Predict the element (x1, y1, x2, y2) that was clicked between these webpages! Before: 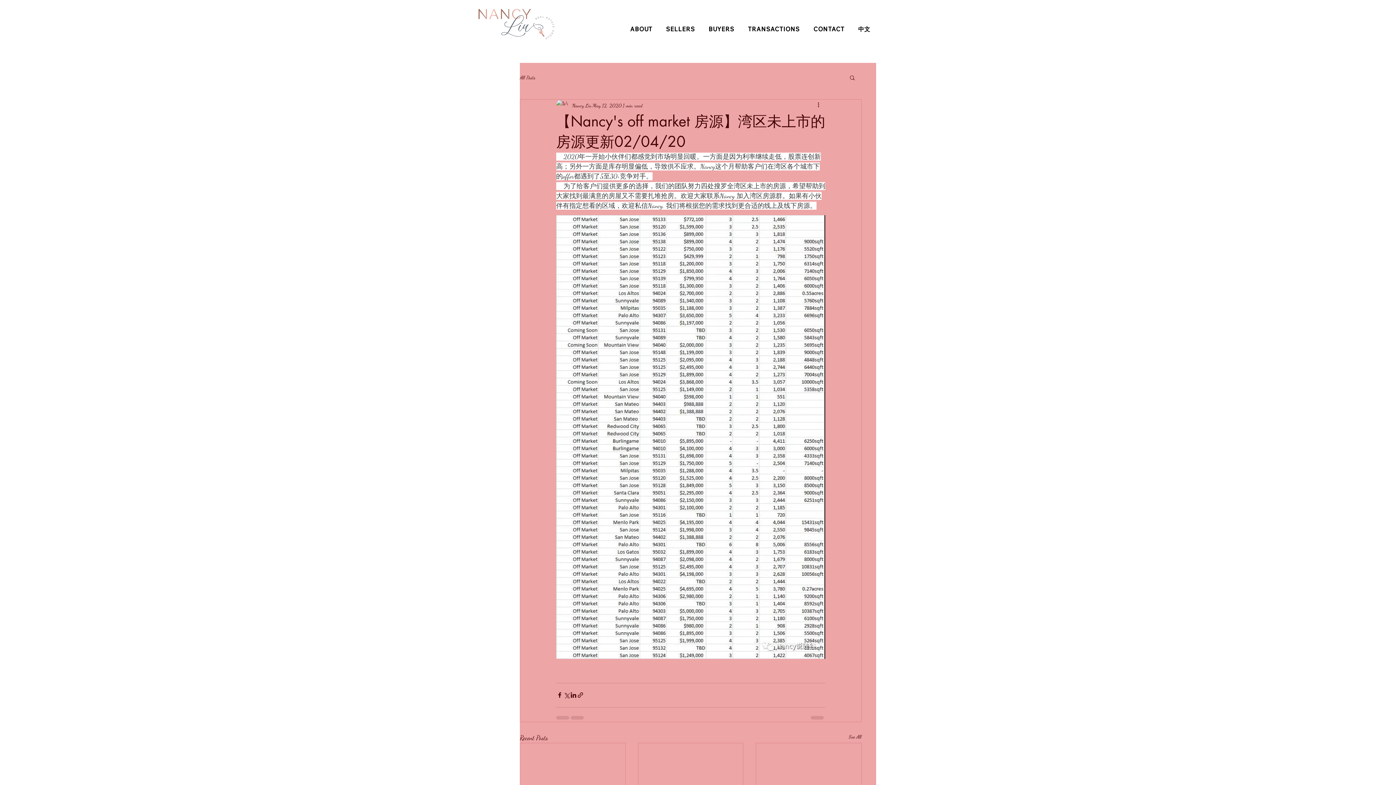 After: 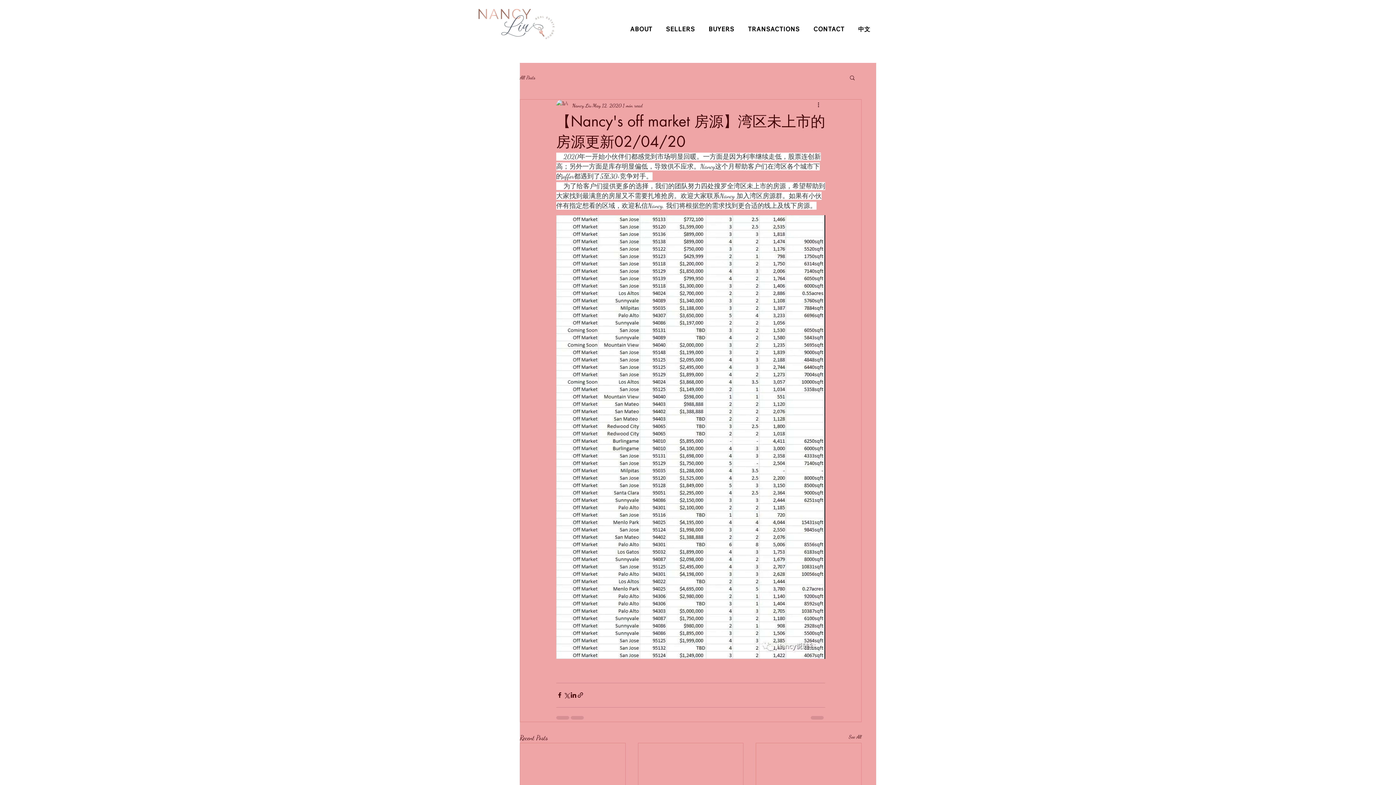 Action: label: Search bbox: (849, 74, 856, 80)